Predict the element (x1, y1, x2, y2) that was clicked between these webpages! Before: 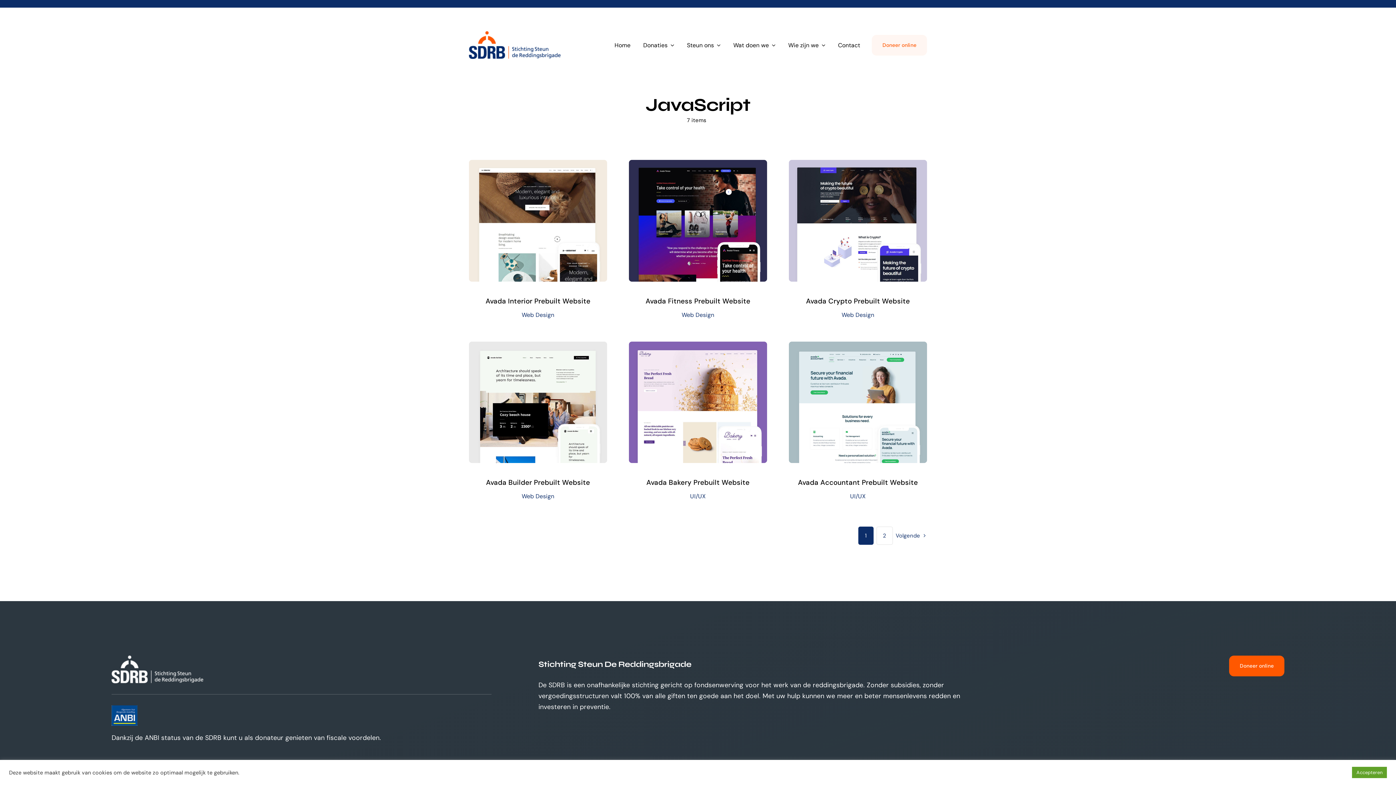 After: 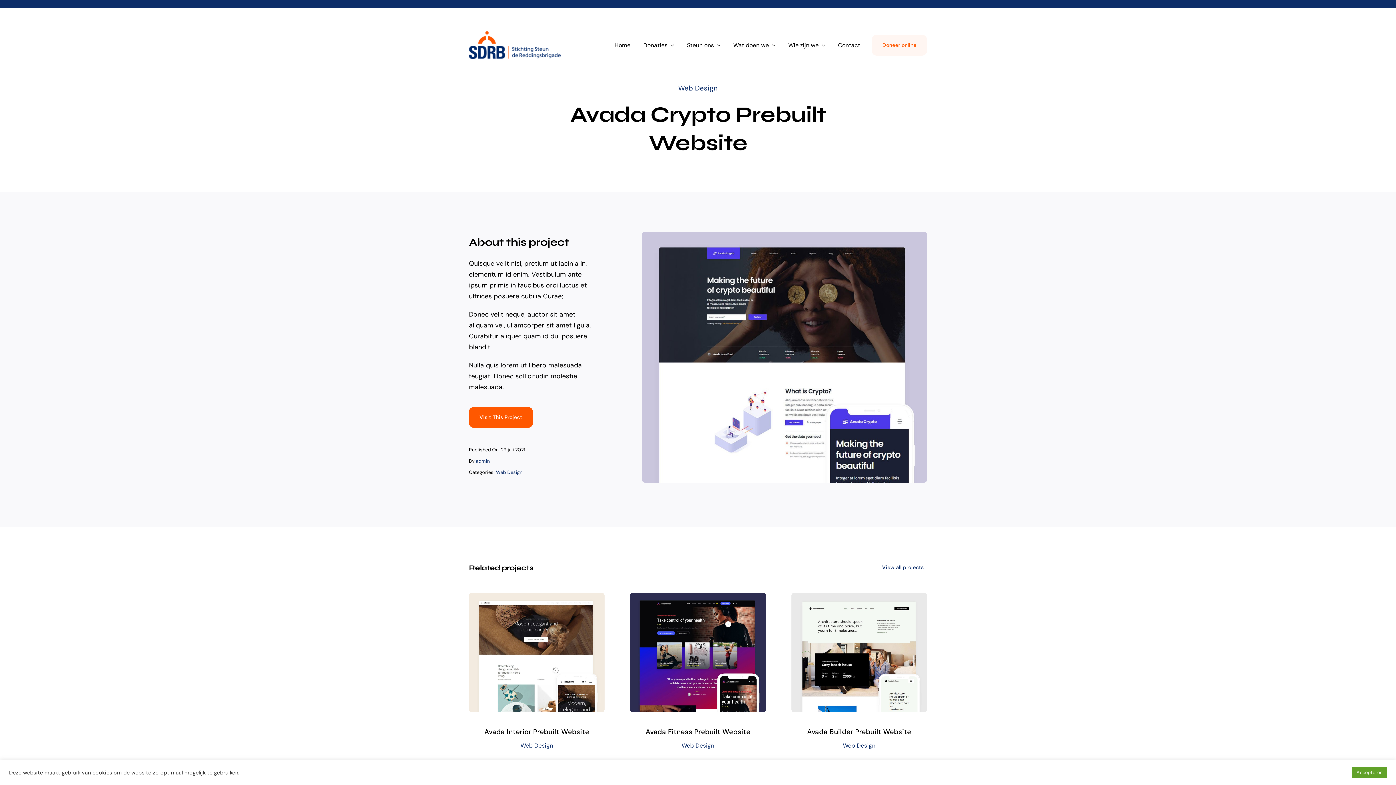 Action: label: Avada Crypto Prebuilt Website bbox: (806, 296, 910, 305)